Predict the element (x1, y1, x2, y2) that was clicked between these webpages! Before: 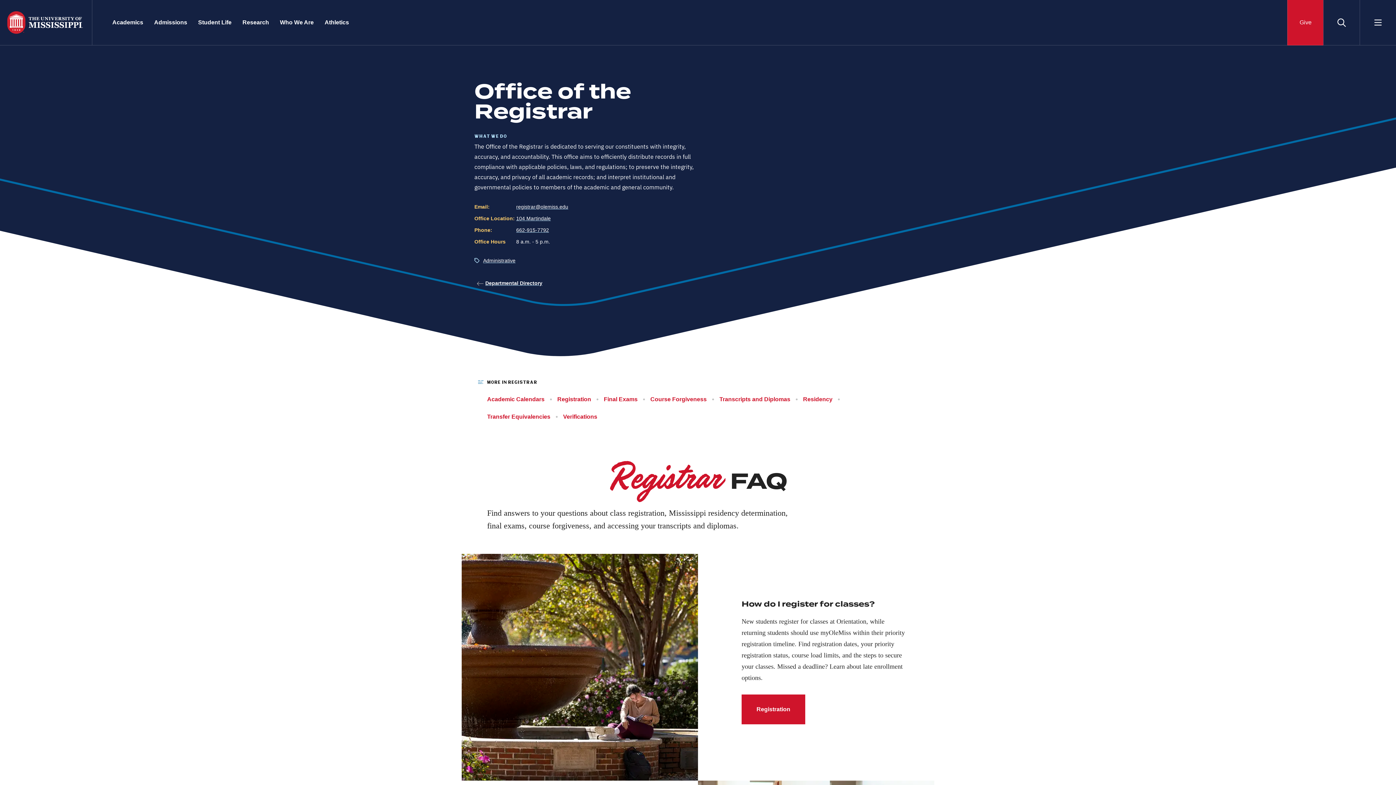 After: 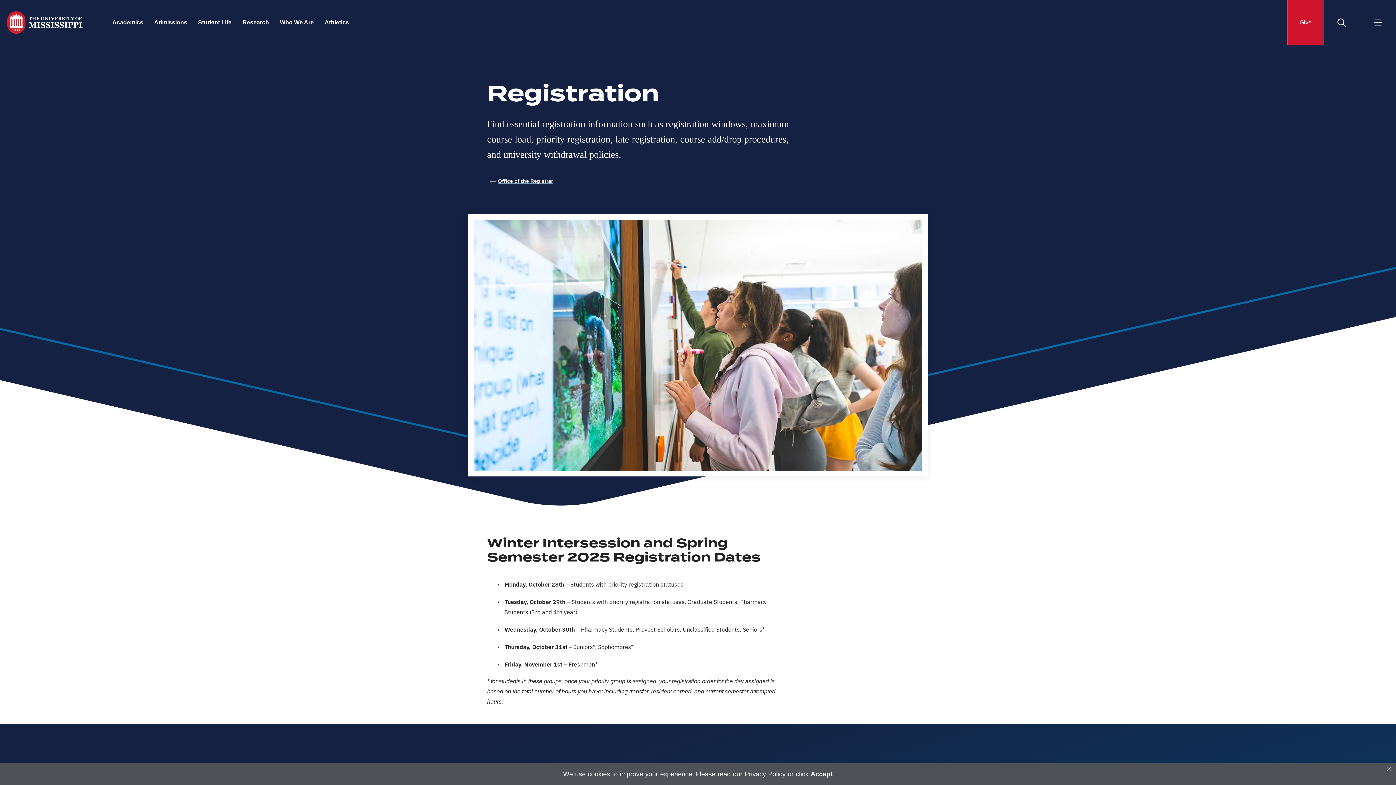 Action: label: Registration bbox: (741, 694, 805, 724)